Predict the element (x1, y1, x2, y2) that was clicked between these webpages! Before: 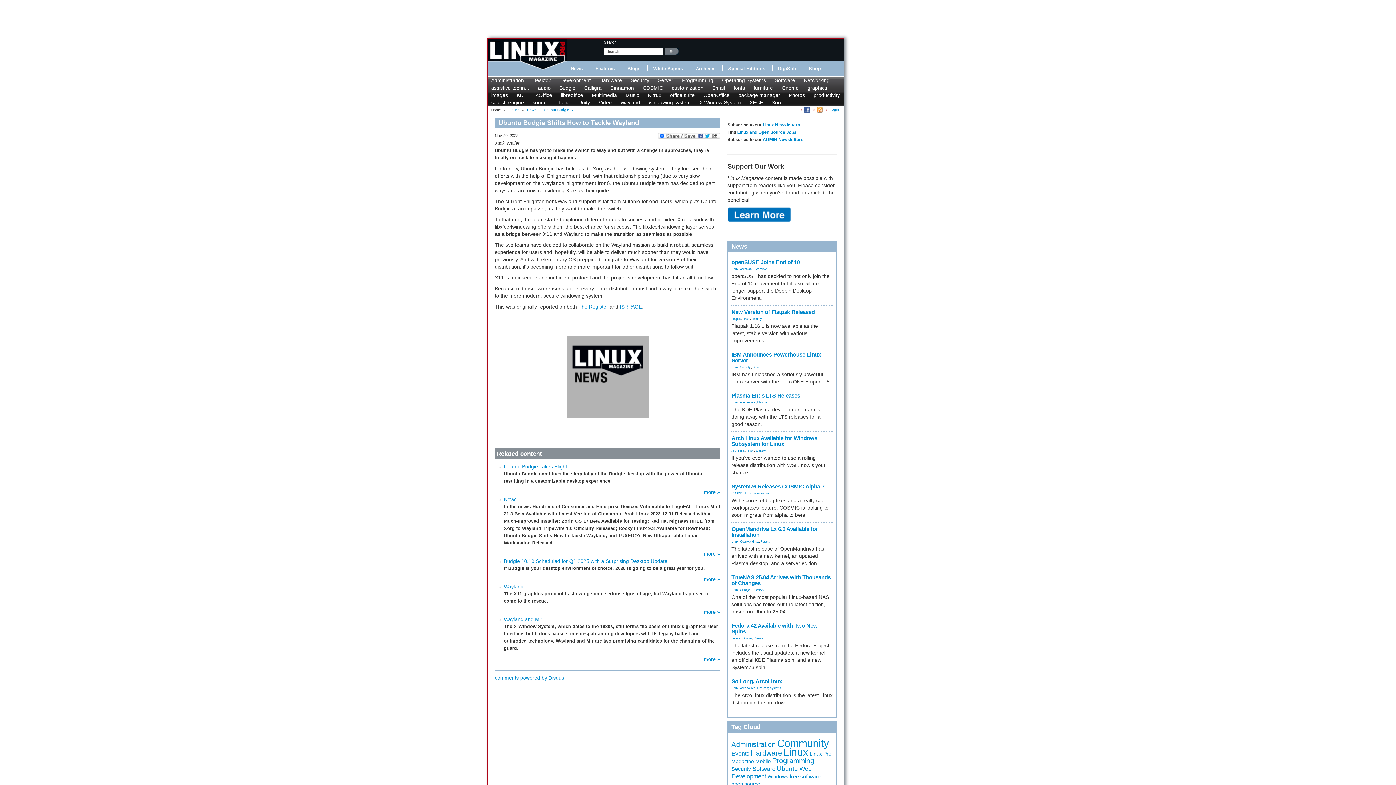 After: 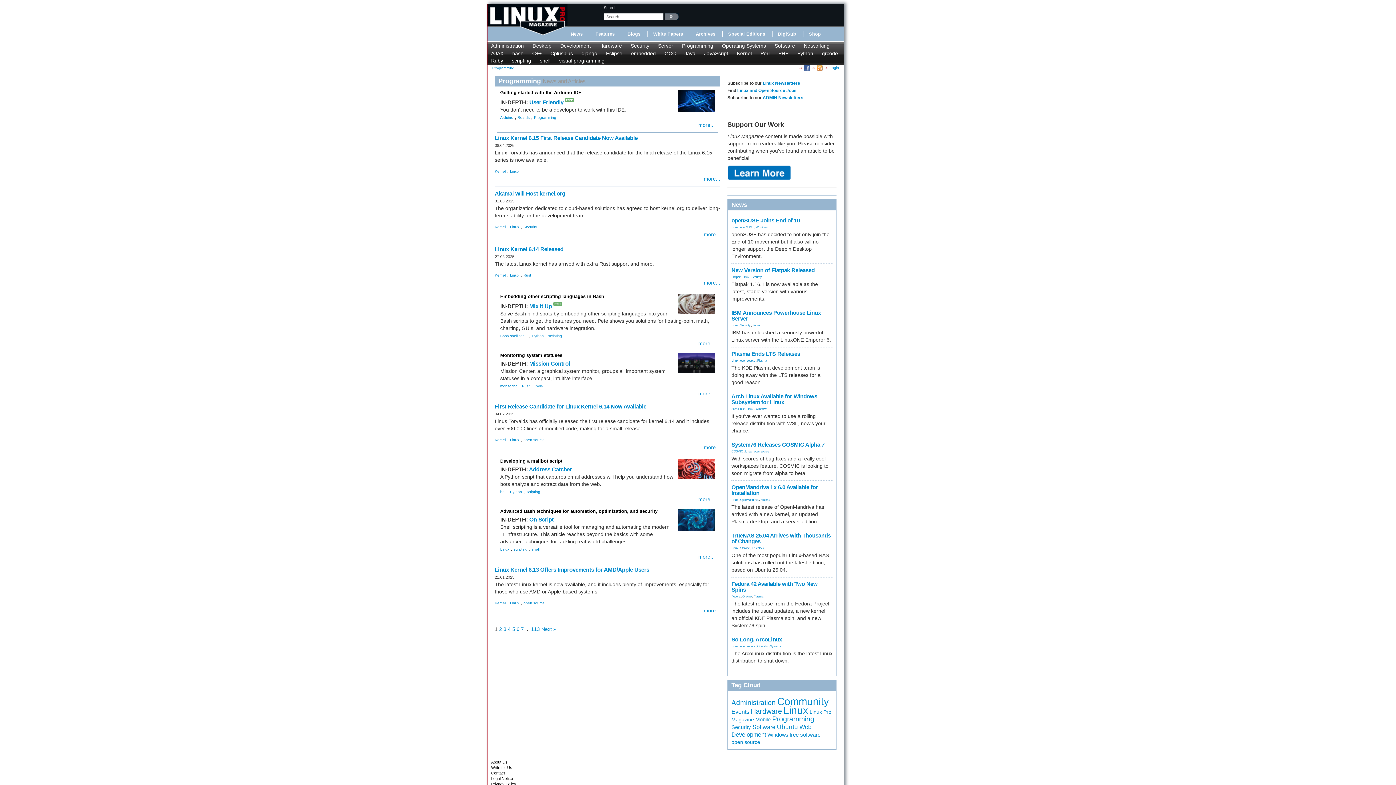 Action: bbox: (772, 757, 814, 765) label: Programming